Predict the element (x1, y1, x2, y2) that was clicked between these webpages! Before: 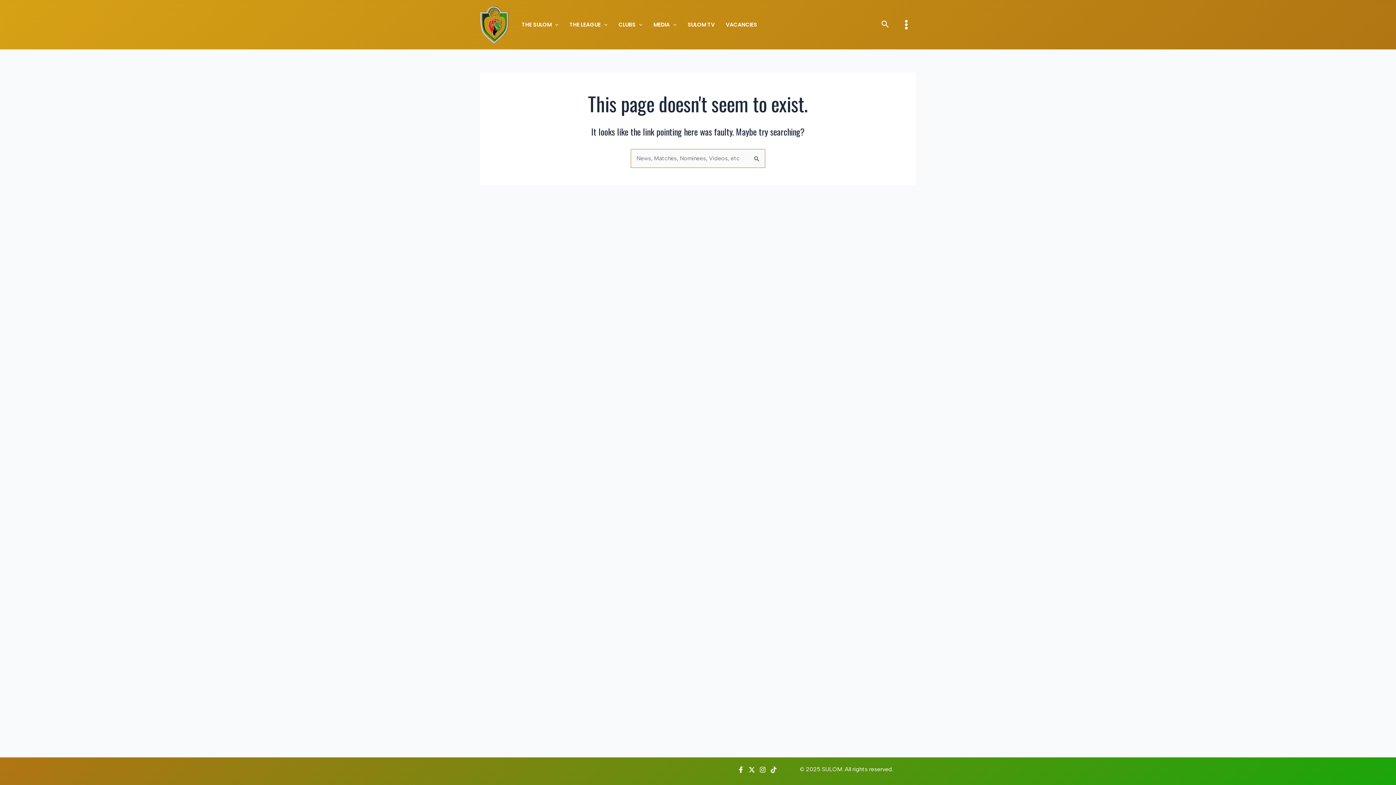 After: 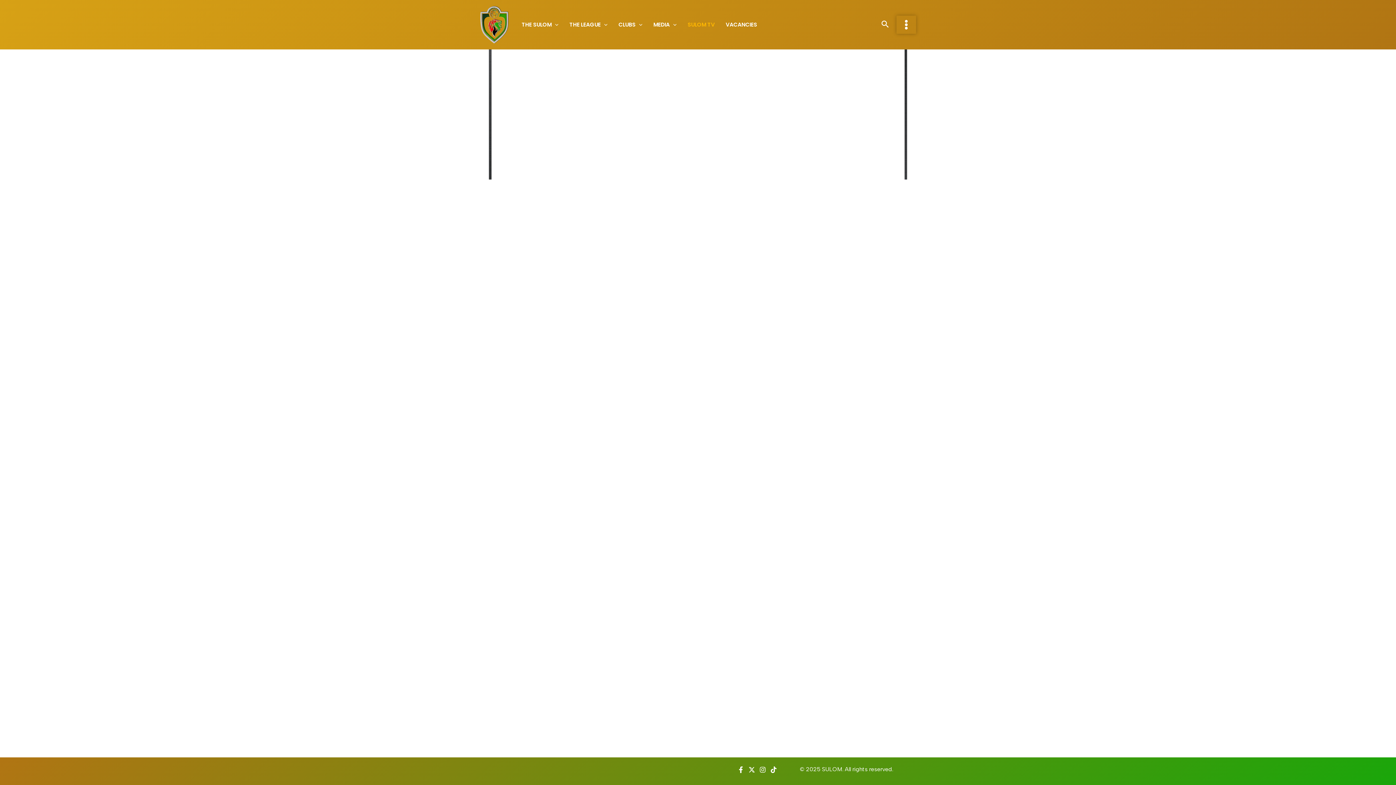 Action: label: SULOM TV bbox: (682, 19, 720, 30)